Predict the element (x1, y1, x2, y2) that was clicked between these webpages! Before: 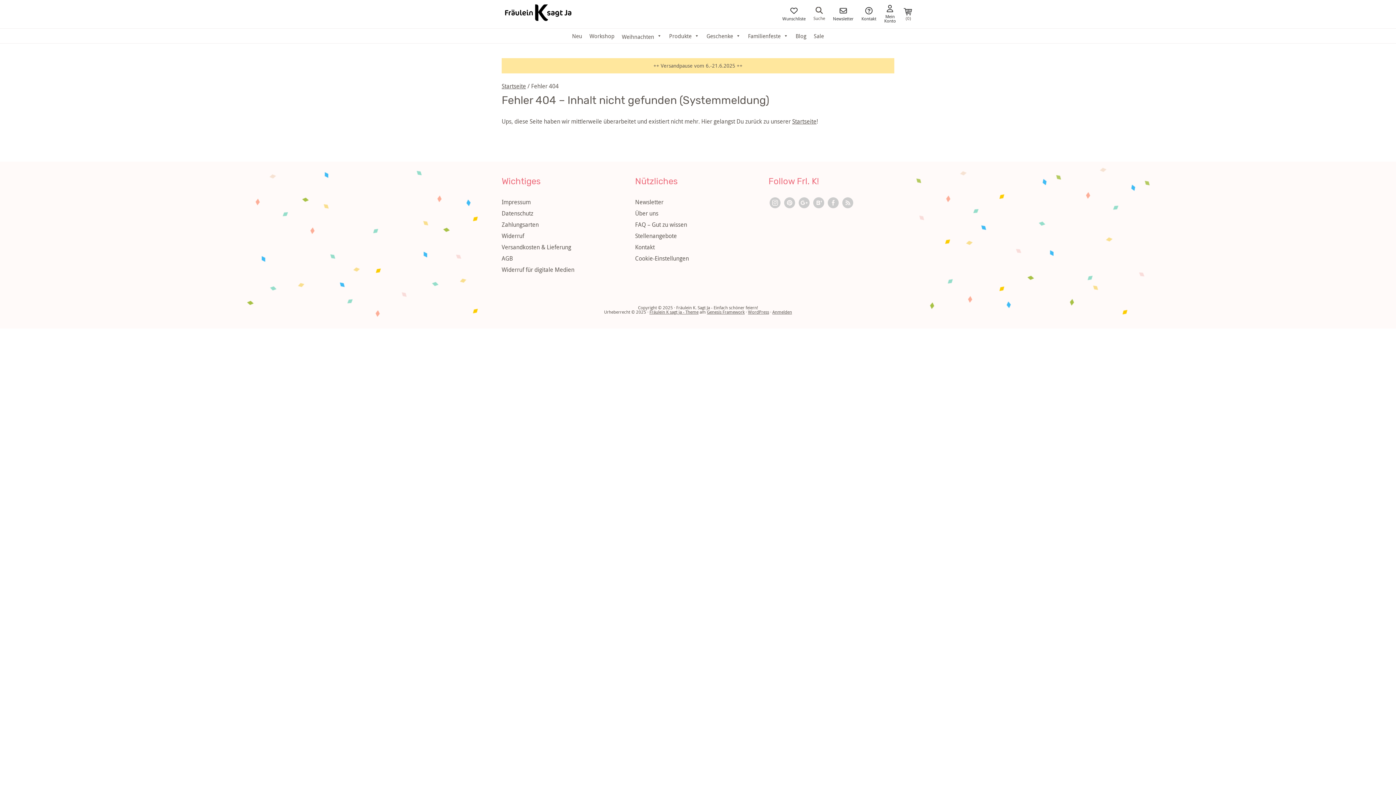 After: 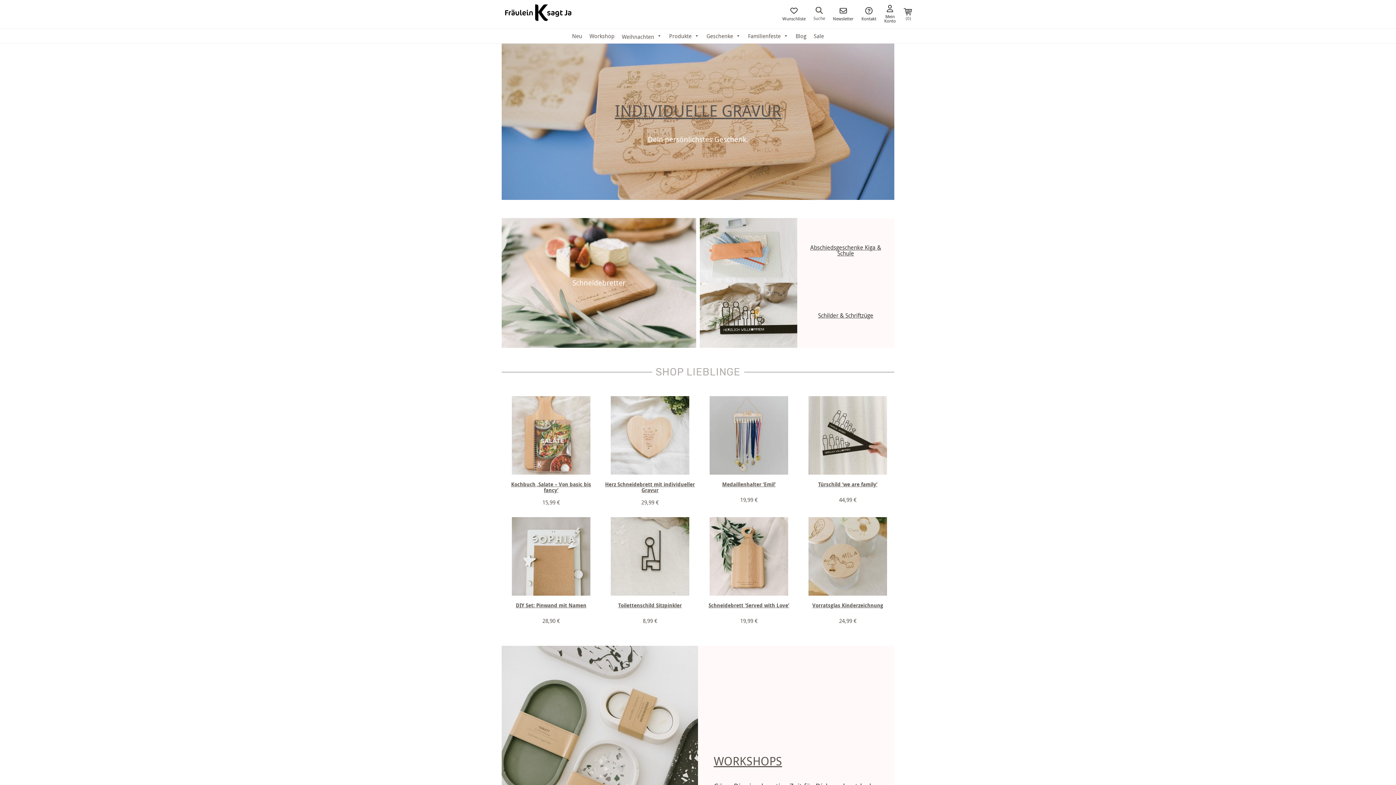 Action: bbox: (792, 117, 816, 125) label: Startseite